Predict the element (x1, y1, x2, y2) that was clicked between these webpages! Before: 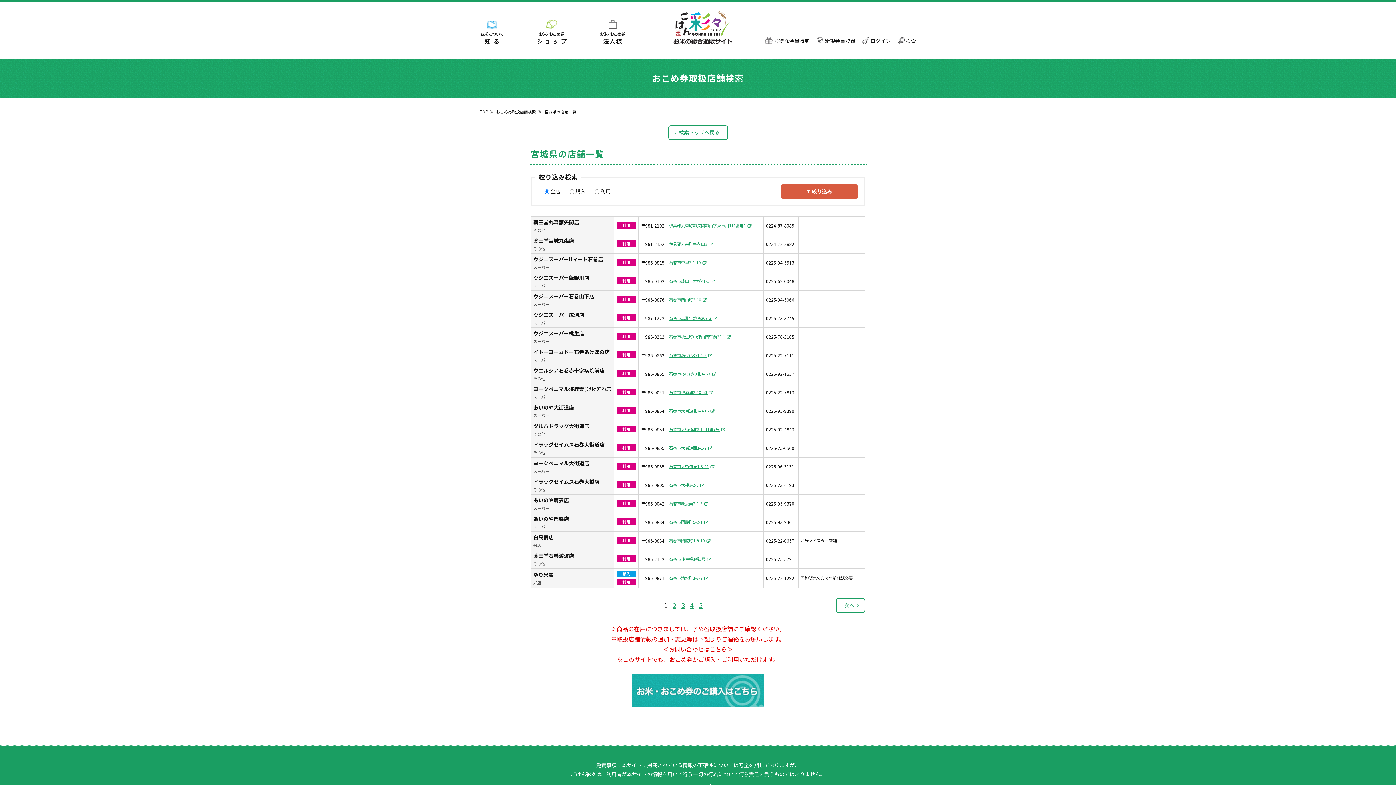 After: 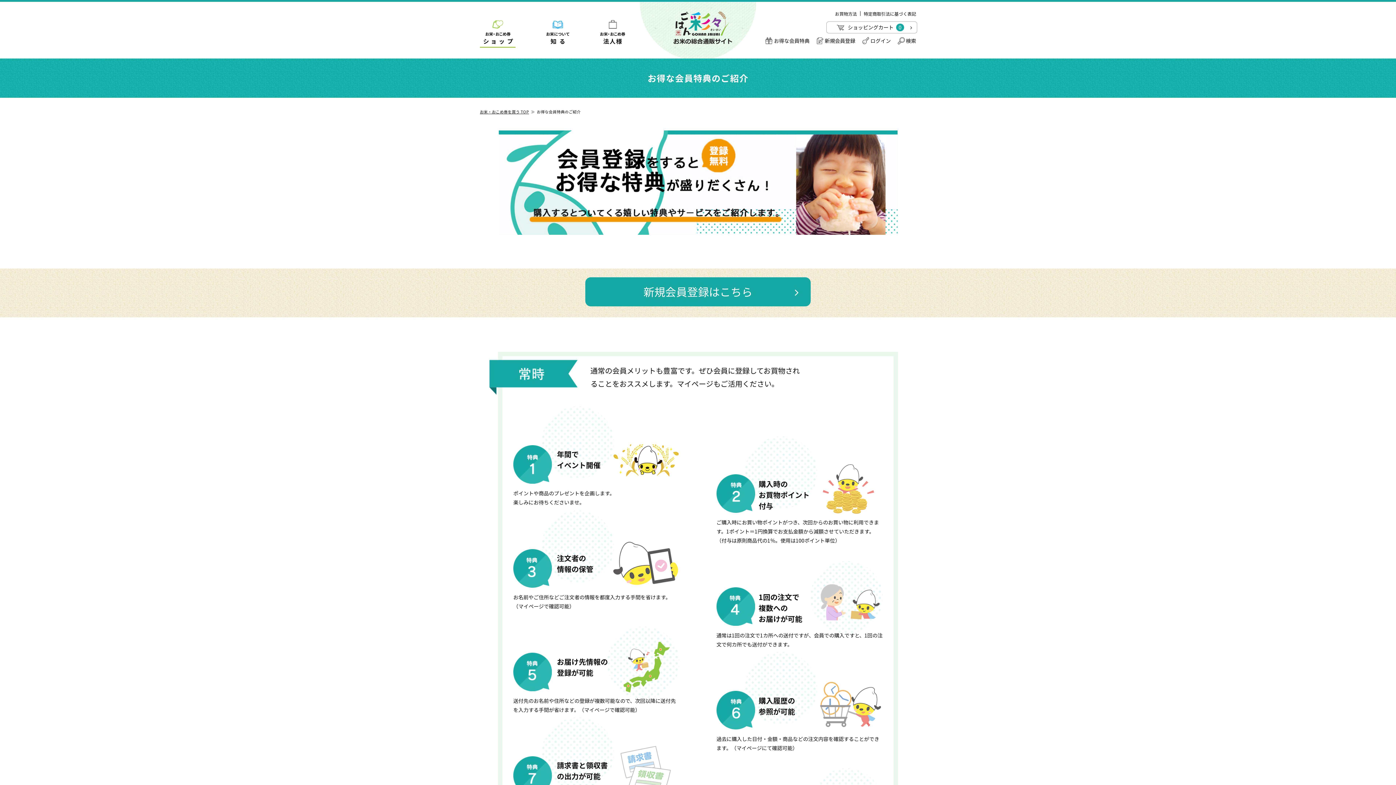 Action: bbox: (765, 37, 809, 44) label: お得な会員特典